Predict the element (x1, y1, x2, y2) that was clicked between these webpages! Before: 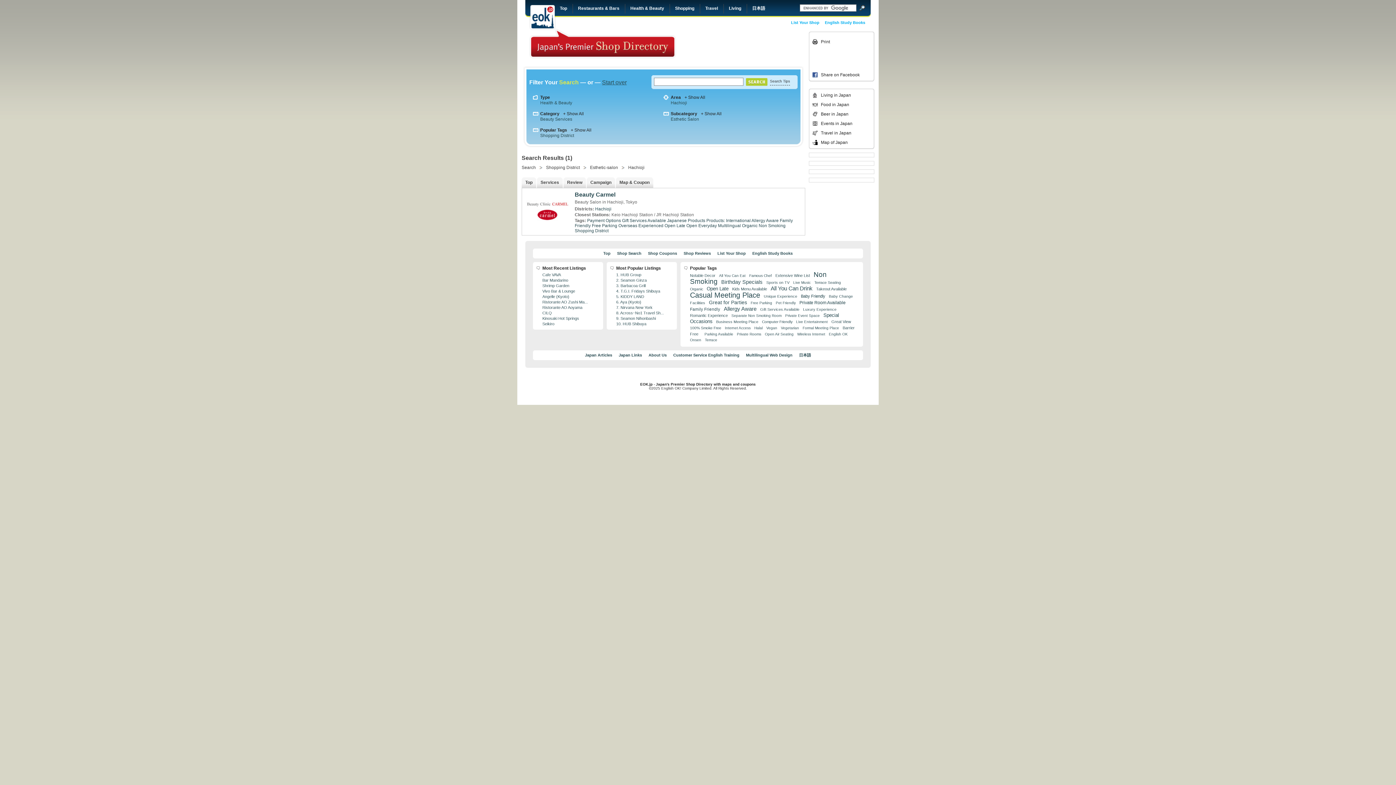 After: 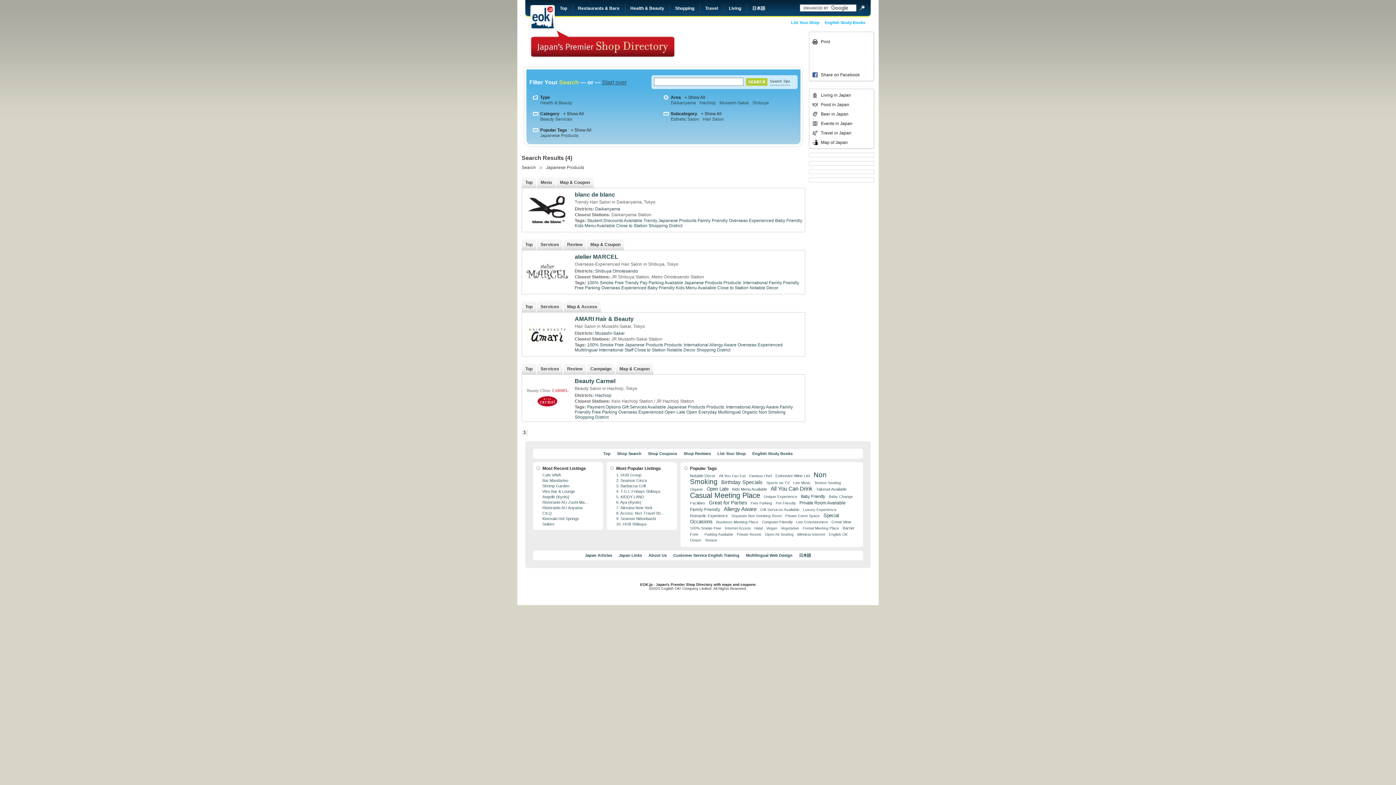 Action: label: Japanese Products bbox: (667, 218, 705, 223)